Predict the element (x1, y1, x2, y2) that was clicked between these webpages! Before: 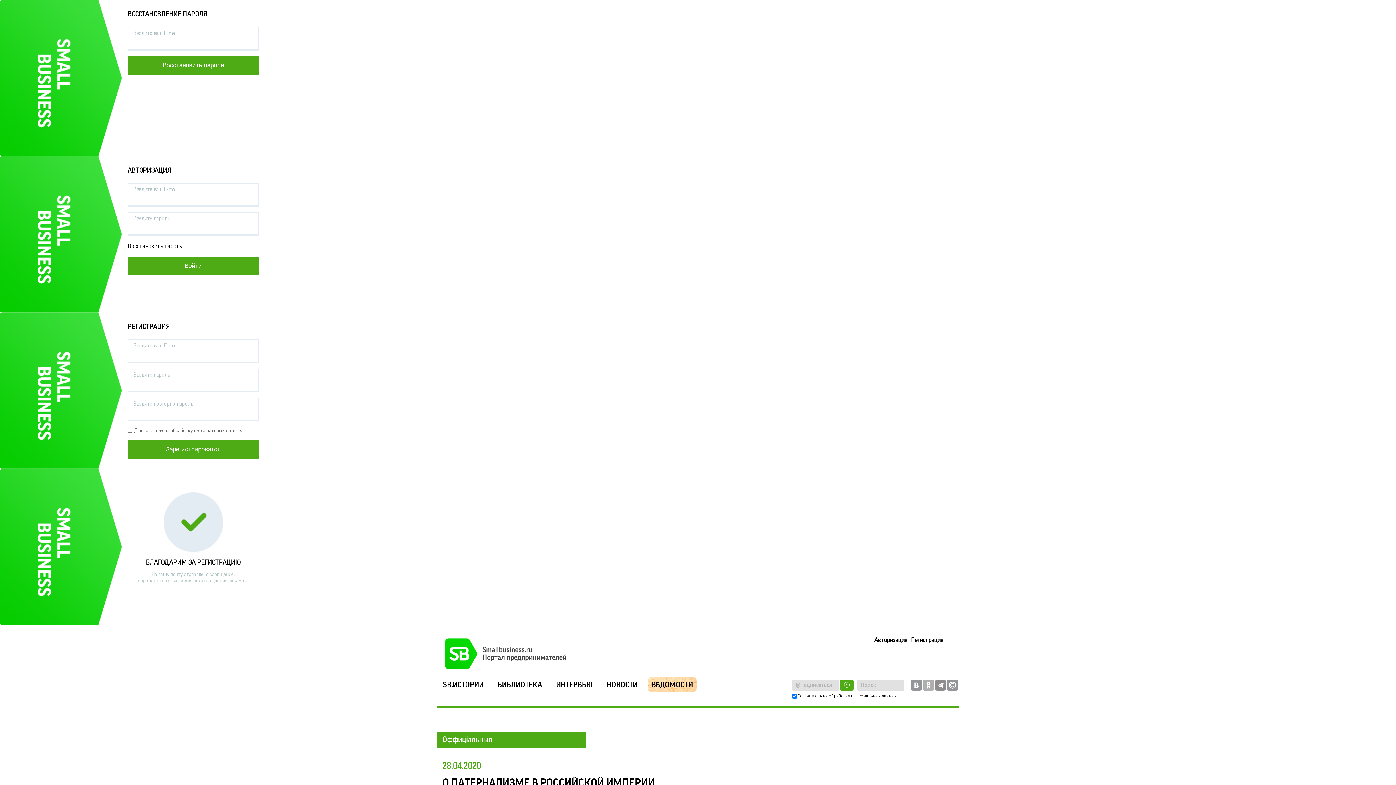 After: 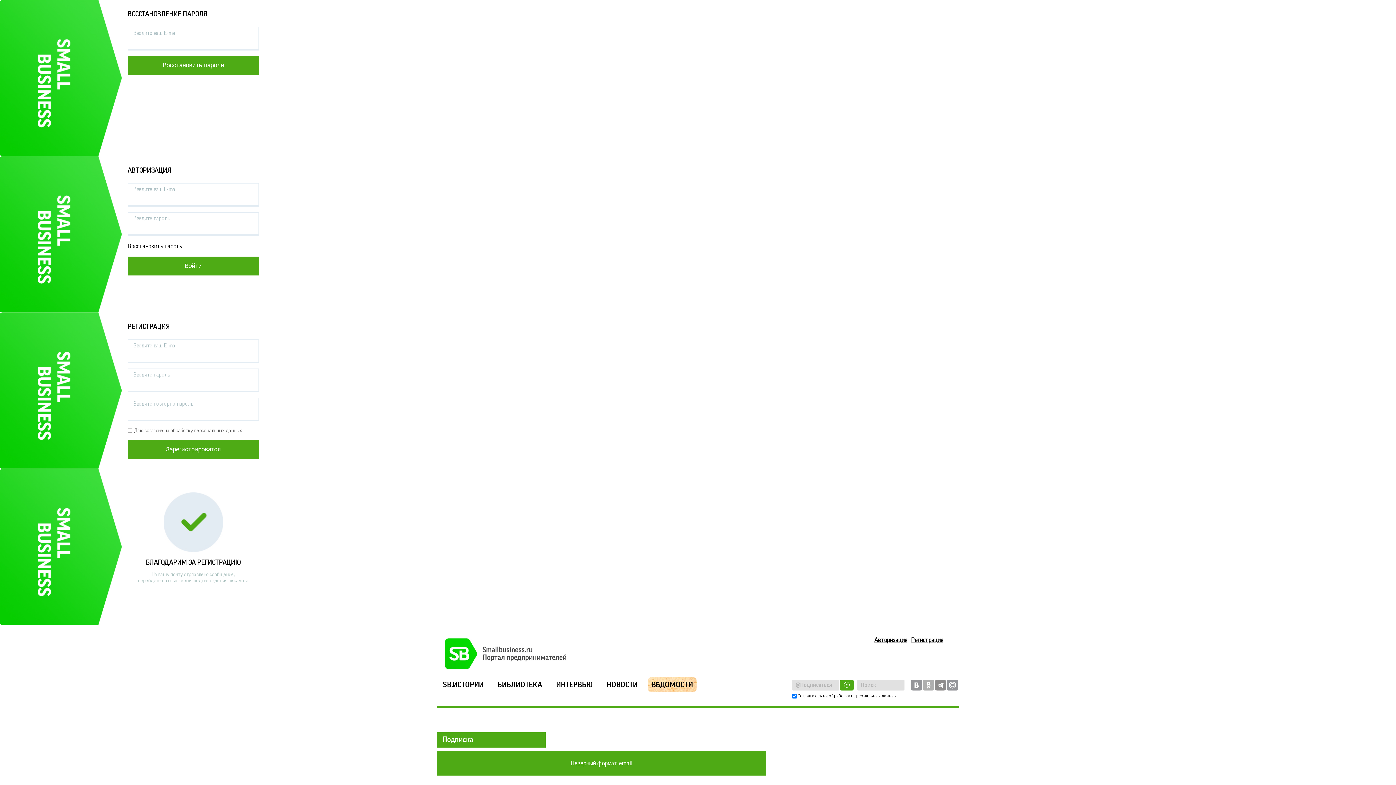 Action: bbox: (840, 680, 853, 691) label: ☉